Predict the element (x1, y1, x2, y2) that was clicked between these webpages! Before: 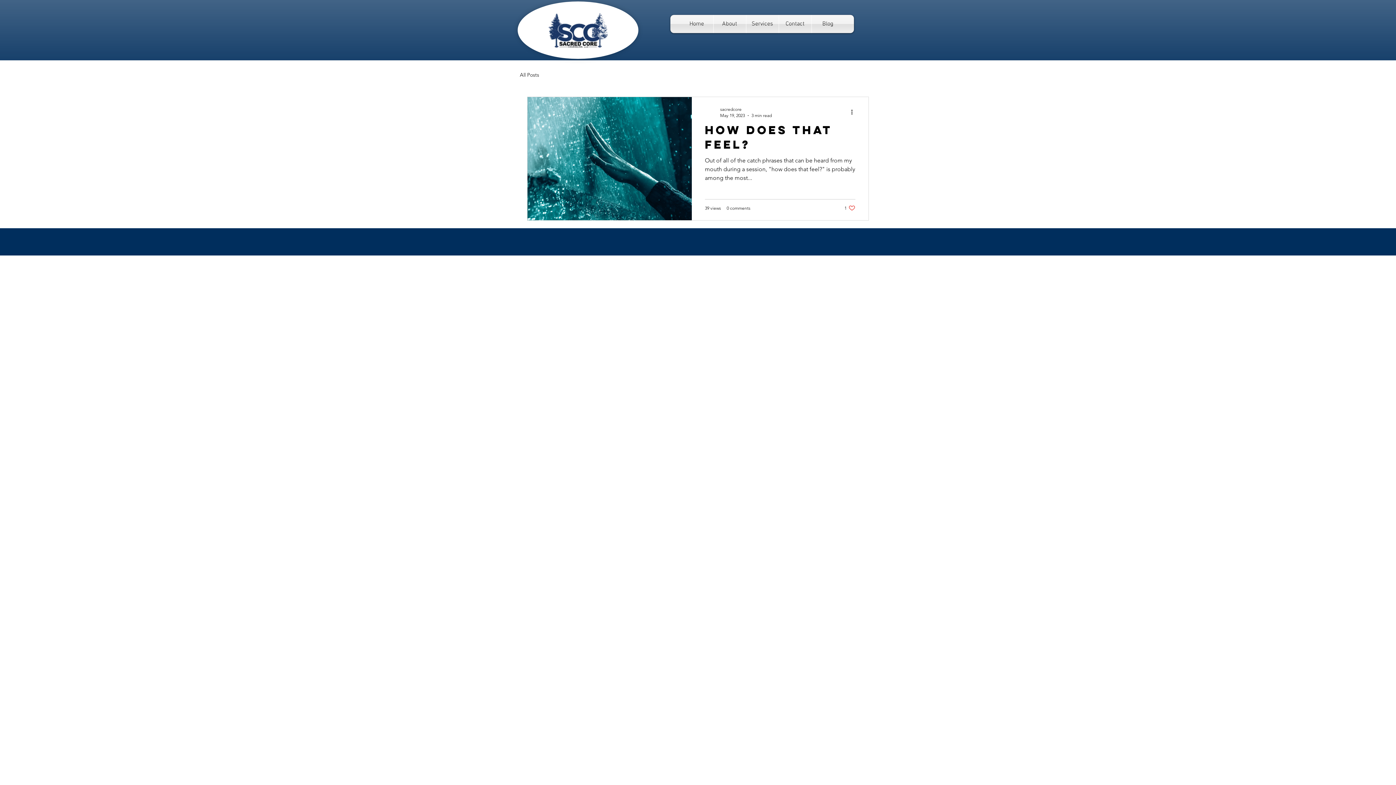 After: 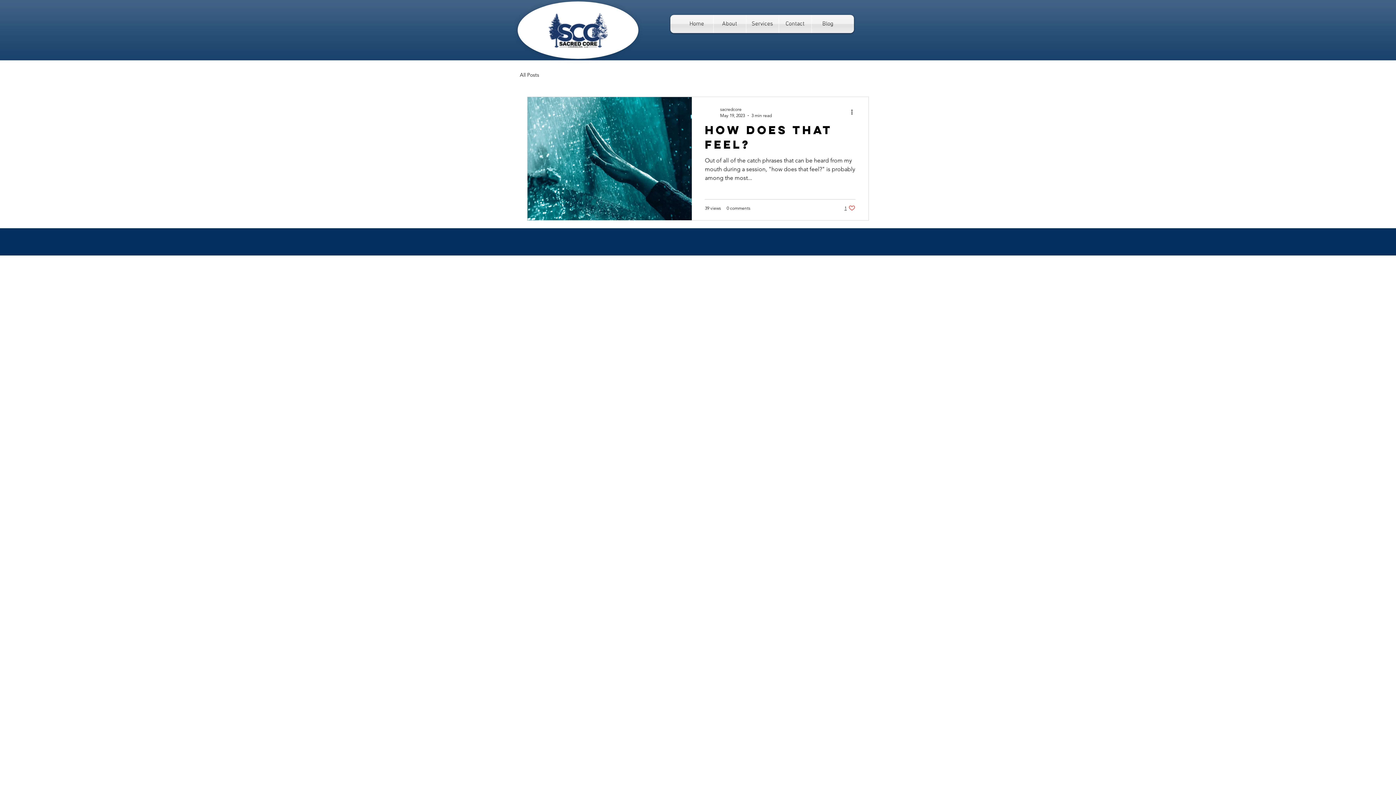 Action: label: Like post bbox: (844, 204, 855, 211)